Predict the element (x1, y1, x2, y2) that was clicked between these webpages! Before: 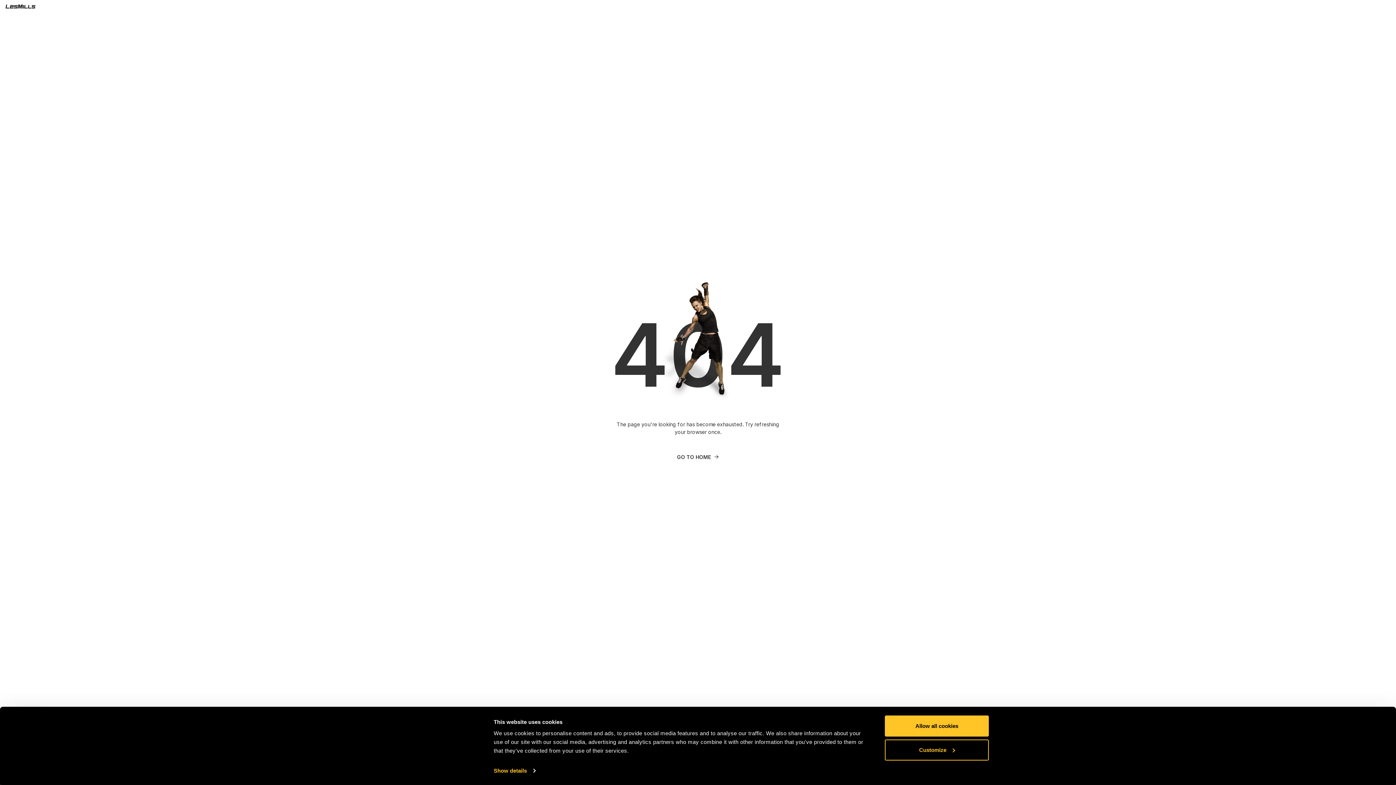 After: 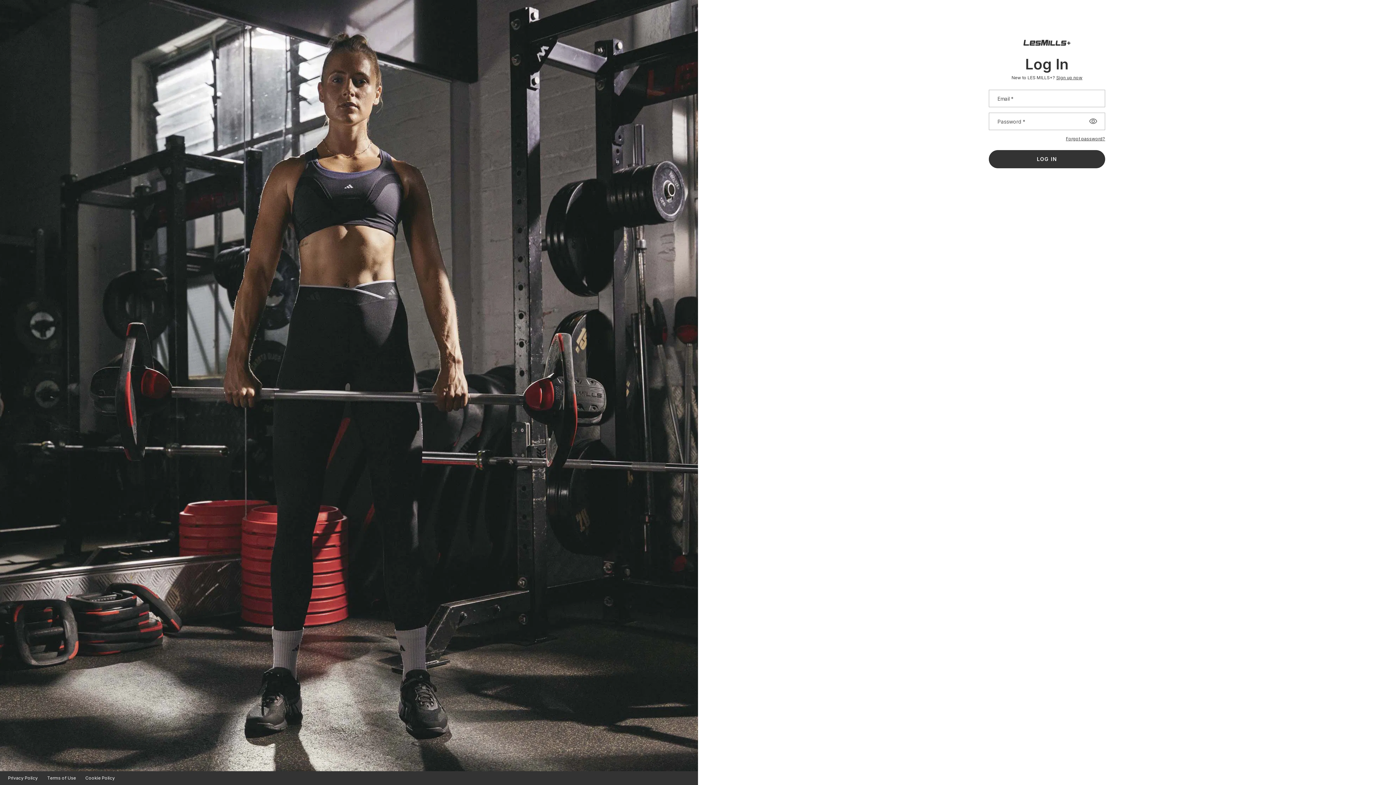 Action: label: GO TO HOME bbox: (677, 453, 719, 460)